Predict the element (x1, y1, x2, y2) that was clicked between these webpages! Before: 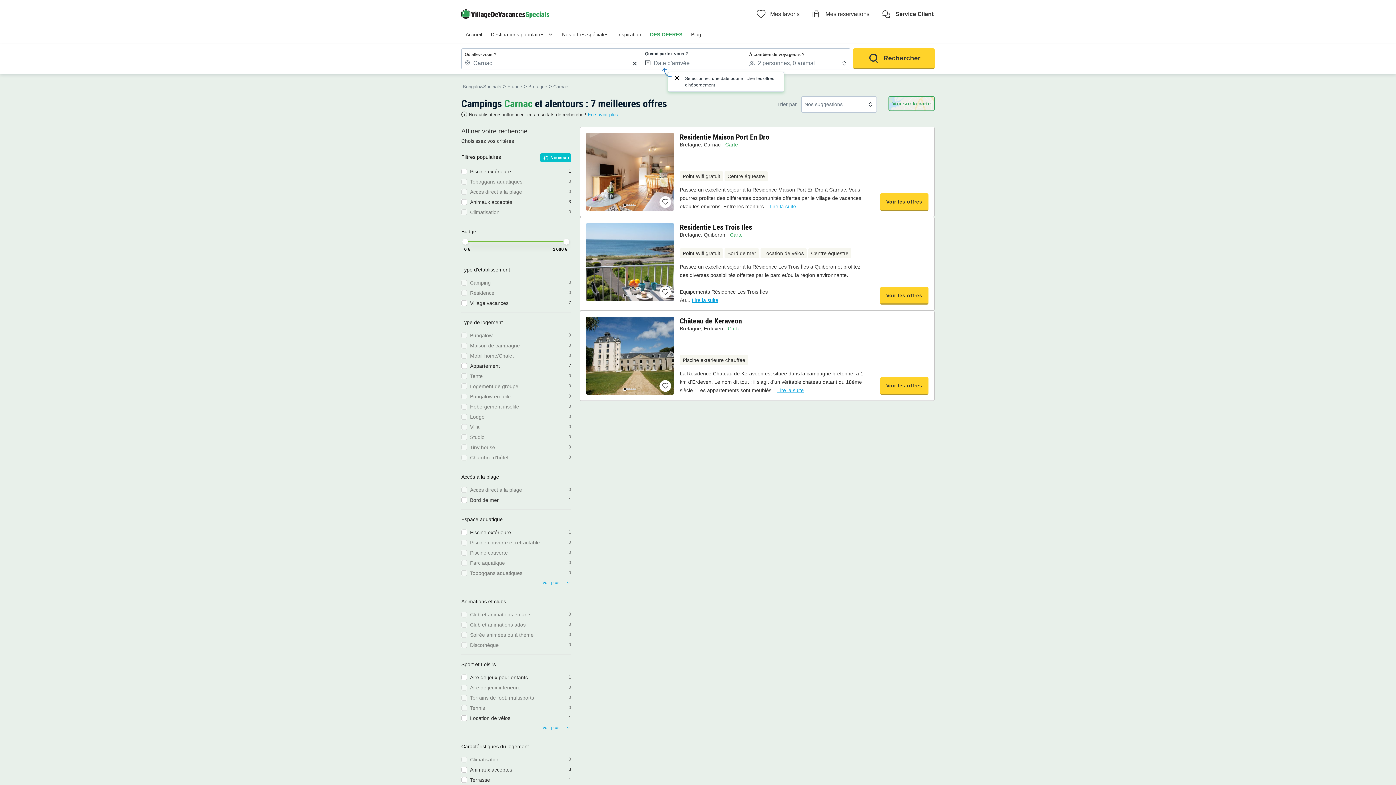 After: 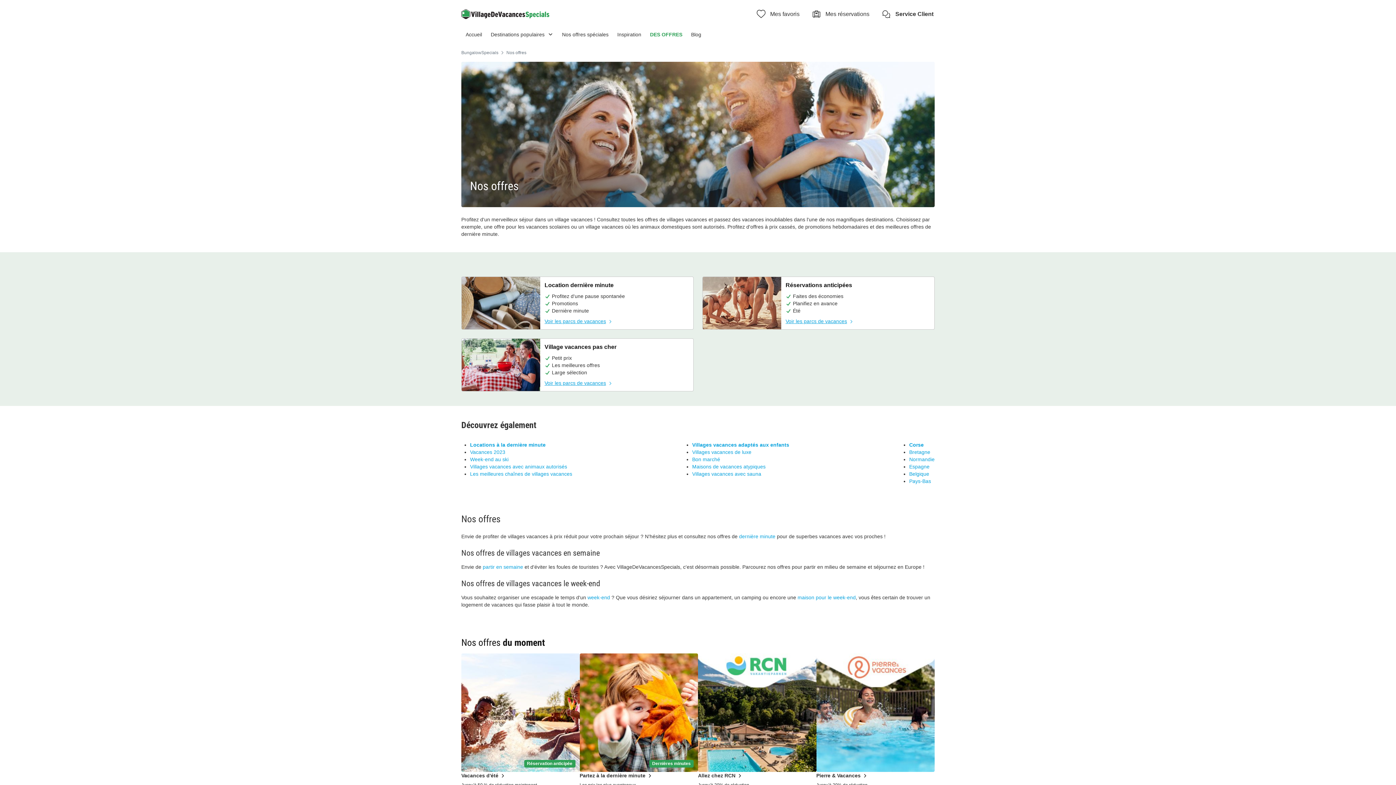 Action: bbox: (557, 28, 613, 44) label: Nos offres spéciales